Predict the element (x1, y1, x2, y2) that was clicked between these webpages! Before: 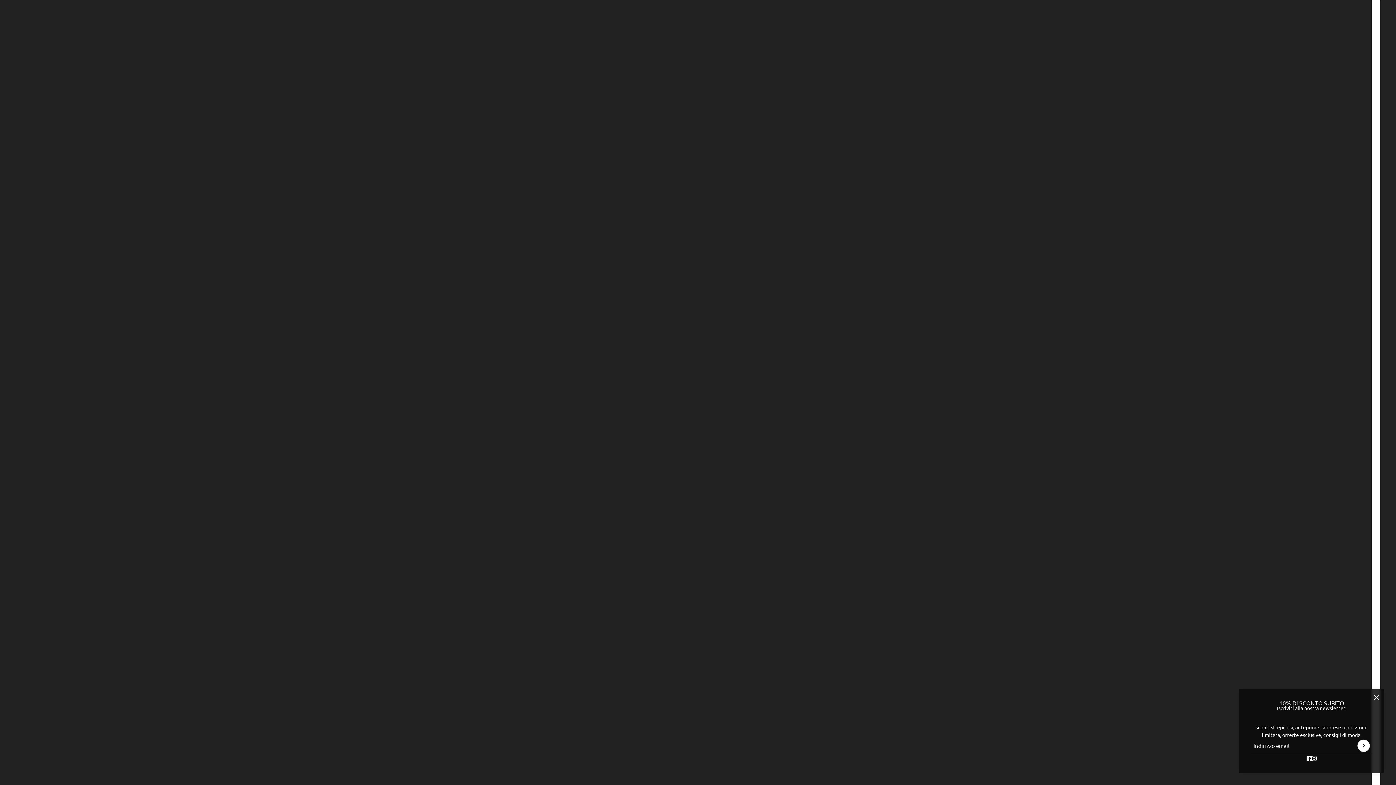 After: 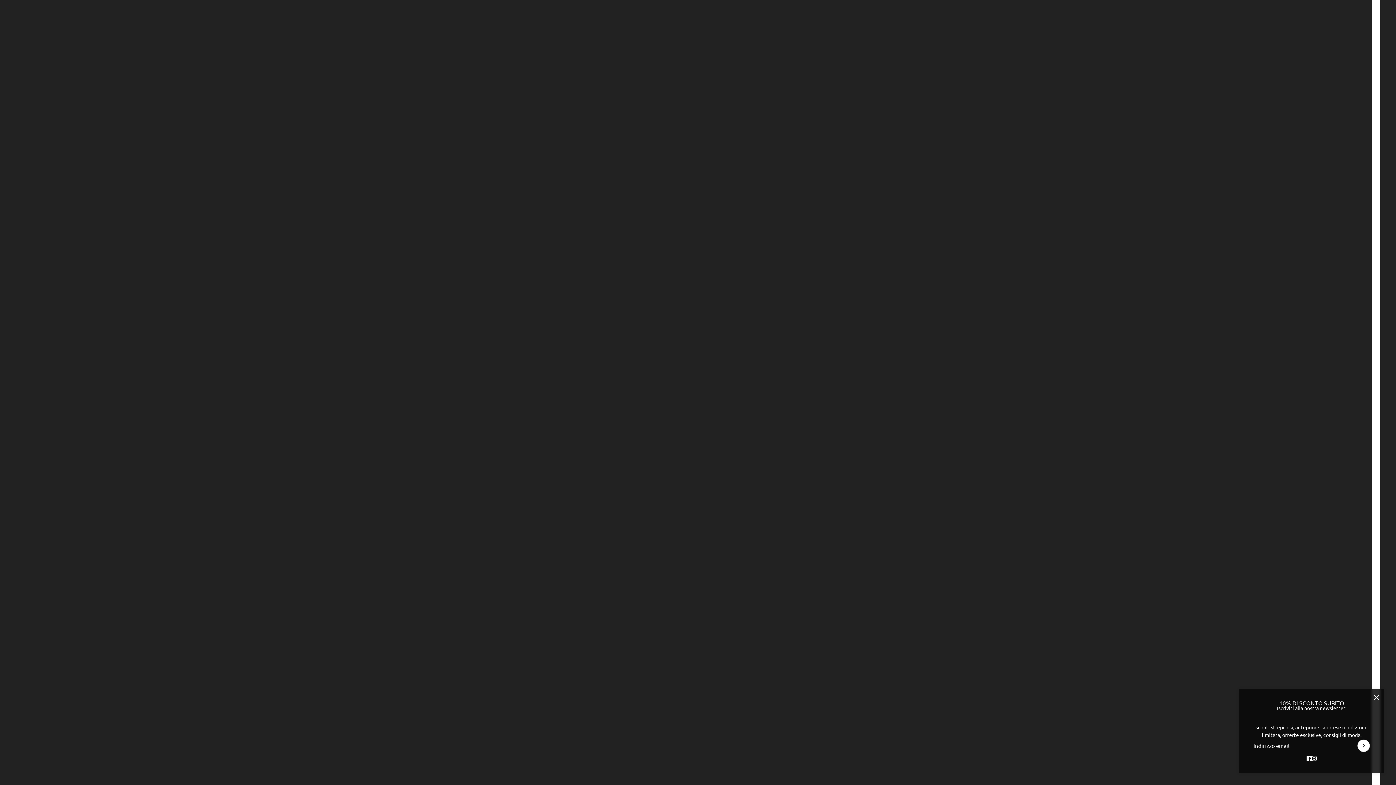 Action: label: instagram bbox: (1309, 751, 1320, 765)